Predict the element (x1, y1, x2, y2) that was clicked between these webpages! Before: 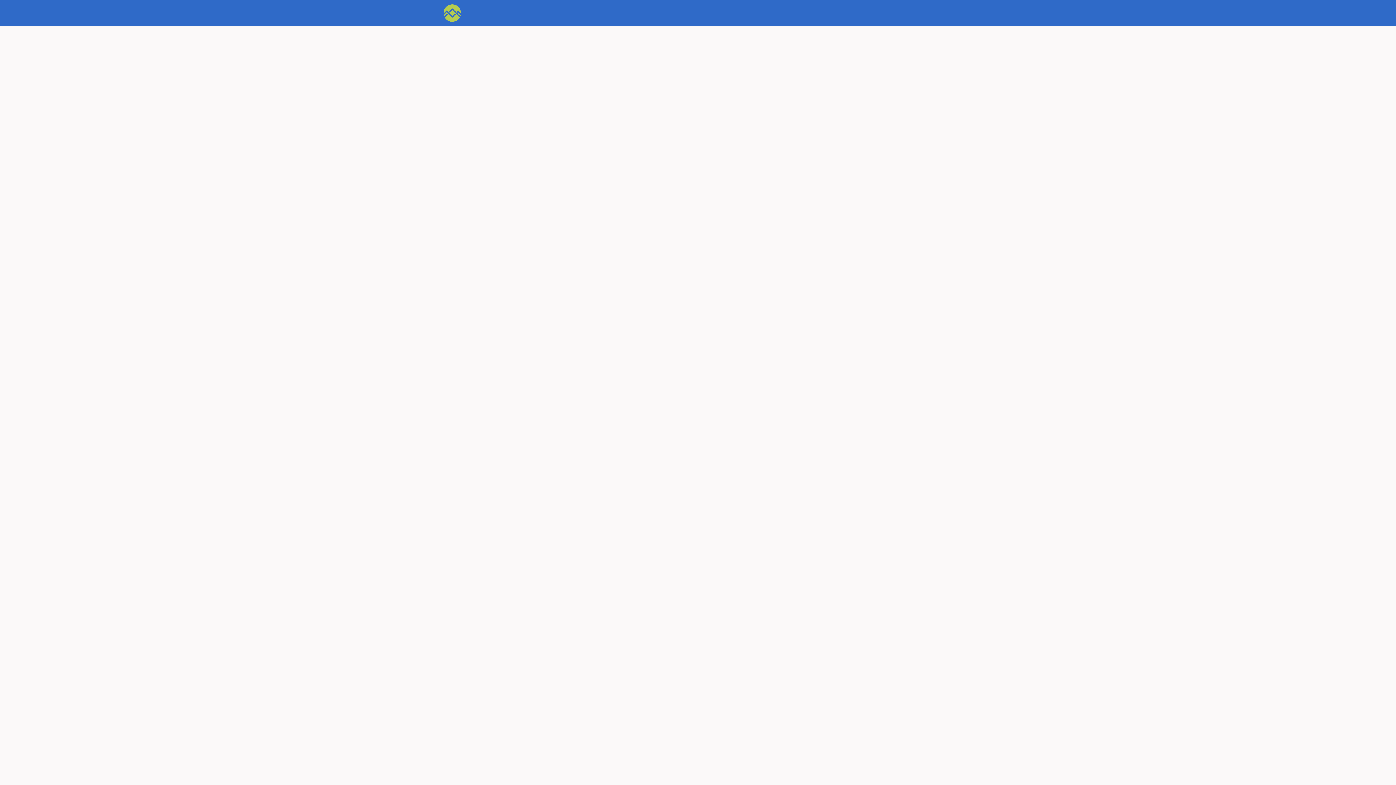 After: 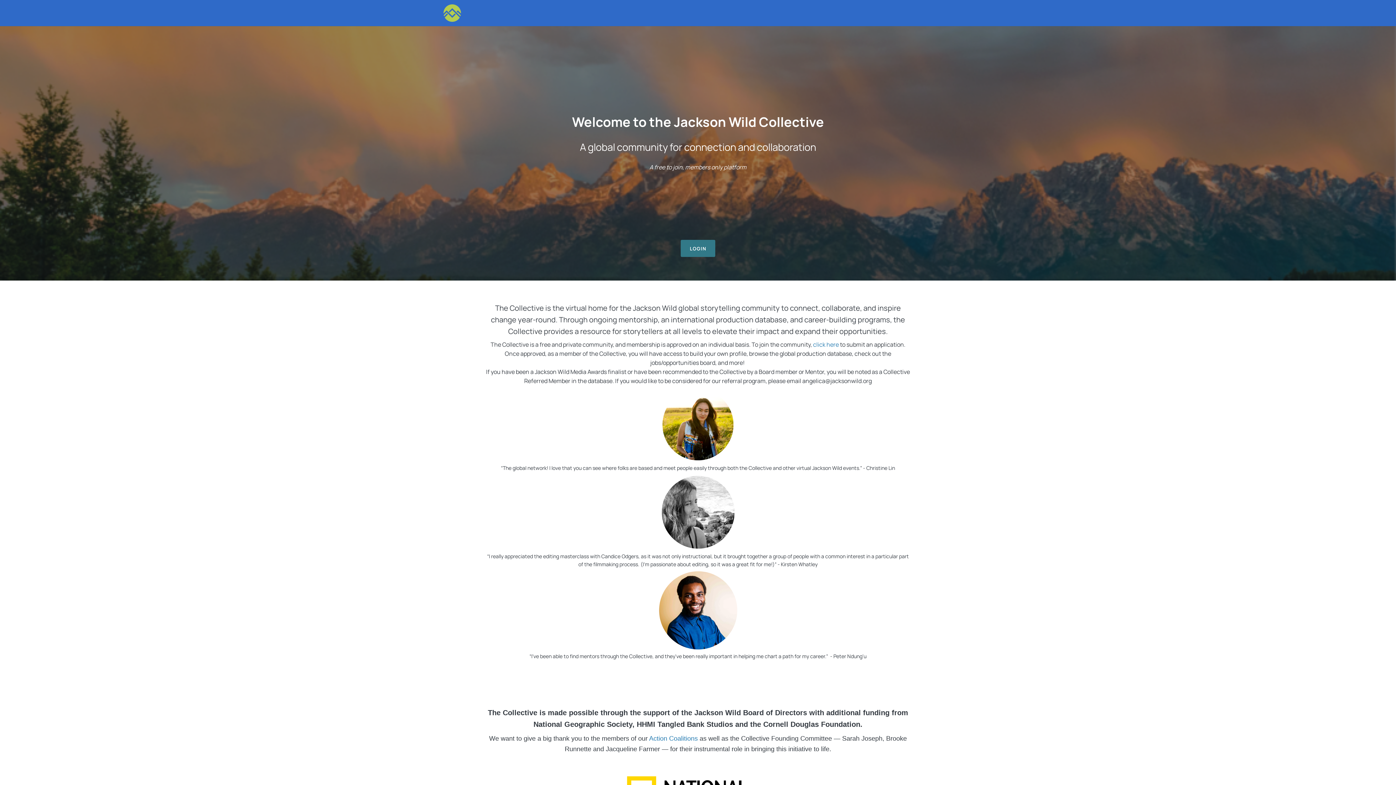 Action: bbox: (443, 0, 461, 26)